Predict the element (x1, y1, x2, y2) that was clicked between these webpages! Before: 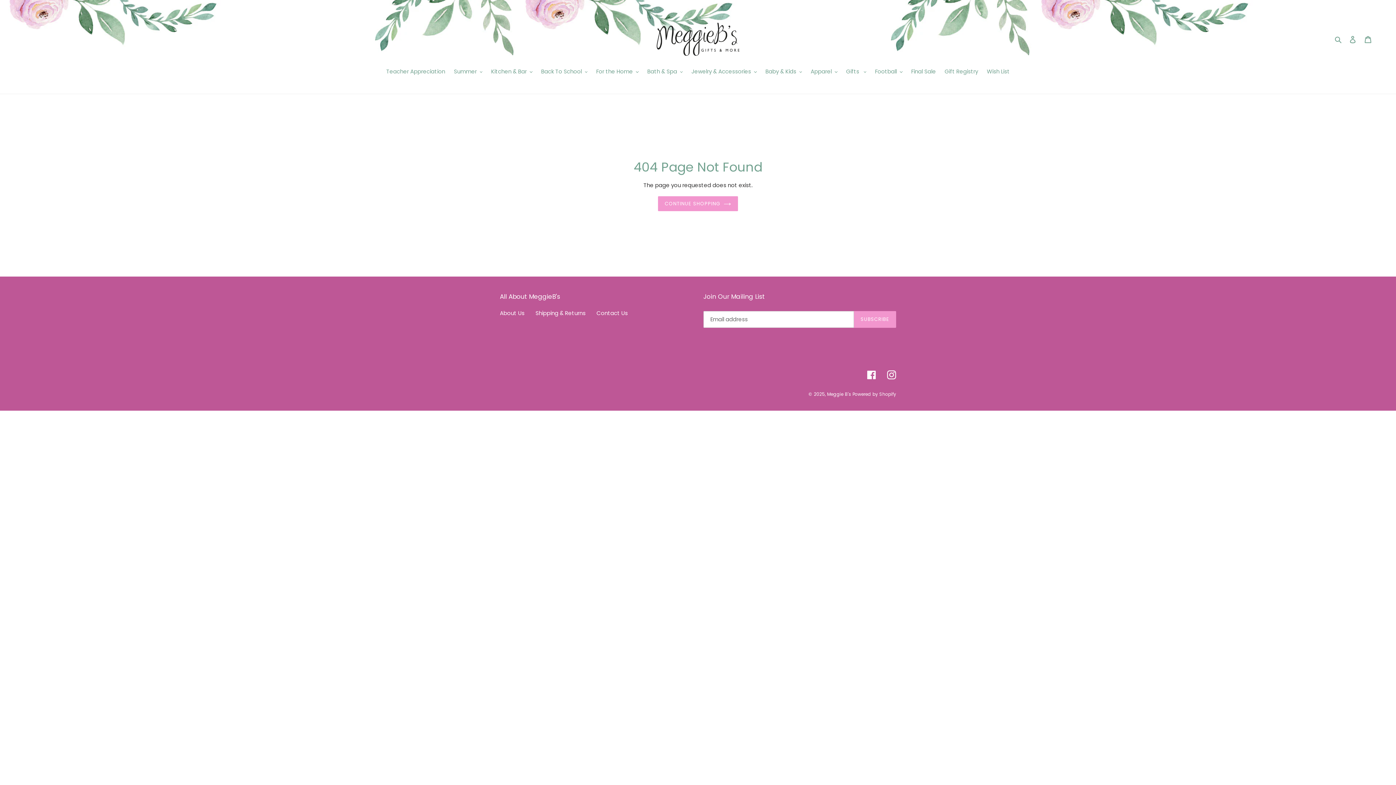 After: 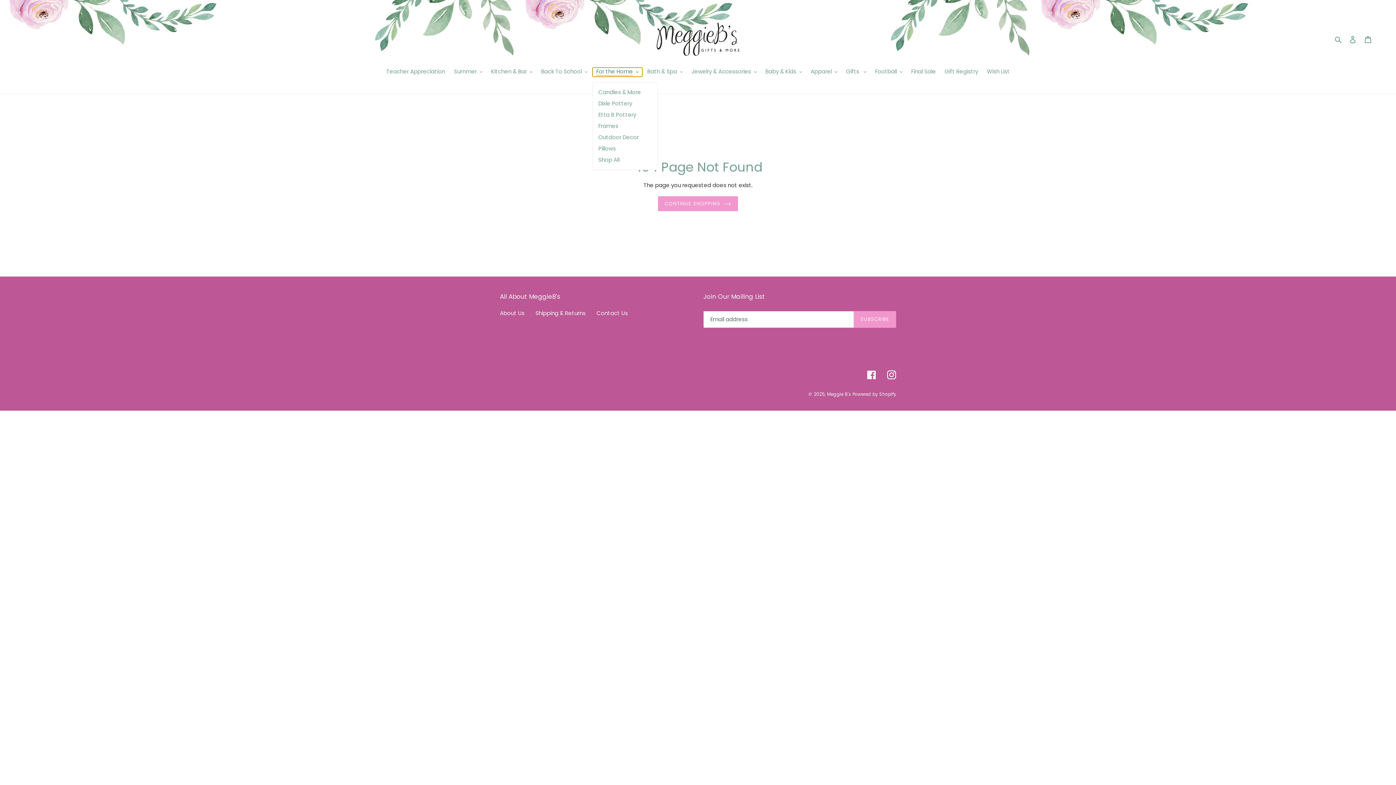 Action: bbox: (592, 67, 642, 76) label: For the Home